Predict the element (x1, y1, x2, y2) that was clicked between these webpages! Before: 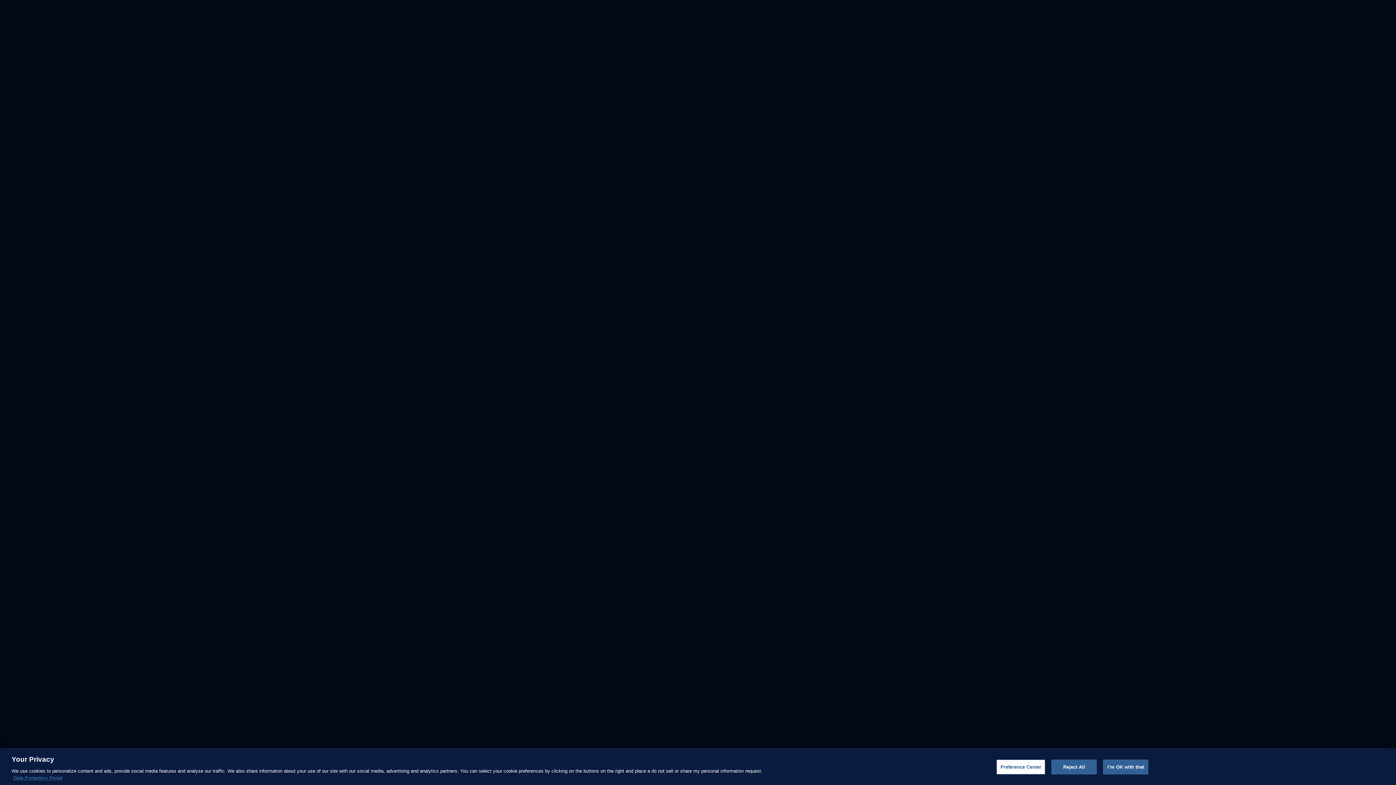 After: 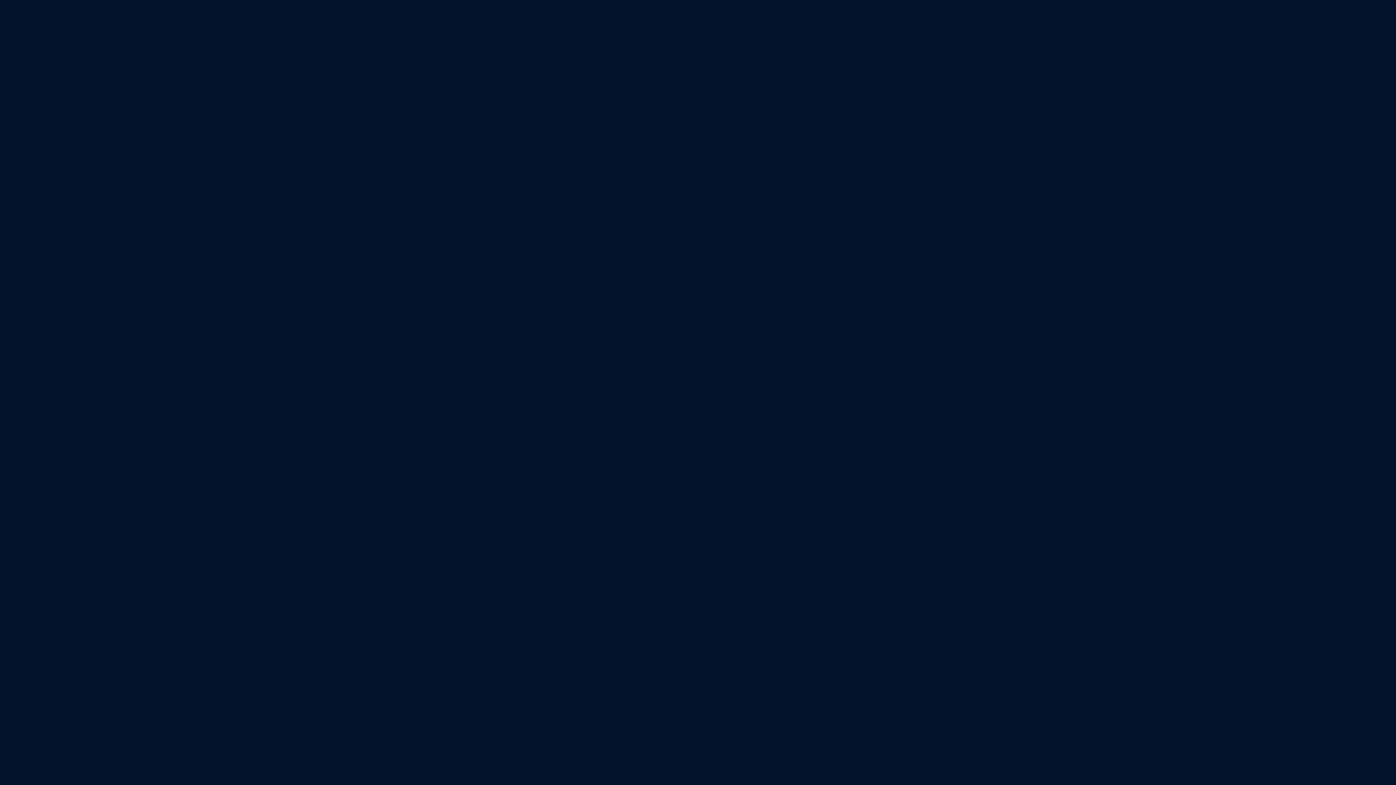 Action: bbox: (1103, 760, 1148, 774) label: I'm OK with that